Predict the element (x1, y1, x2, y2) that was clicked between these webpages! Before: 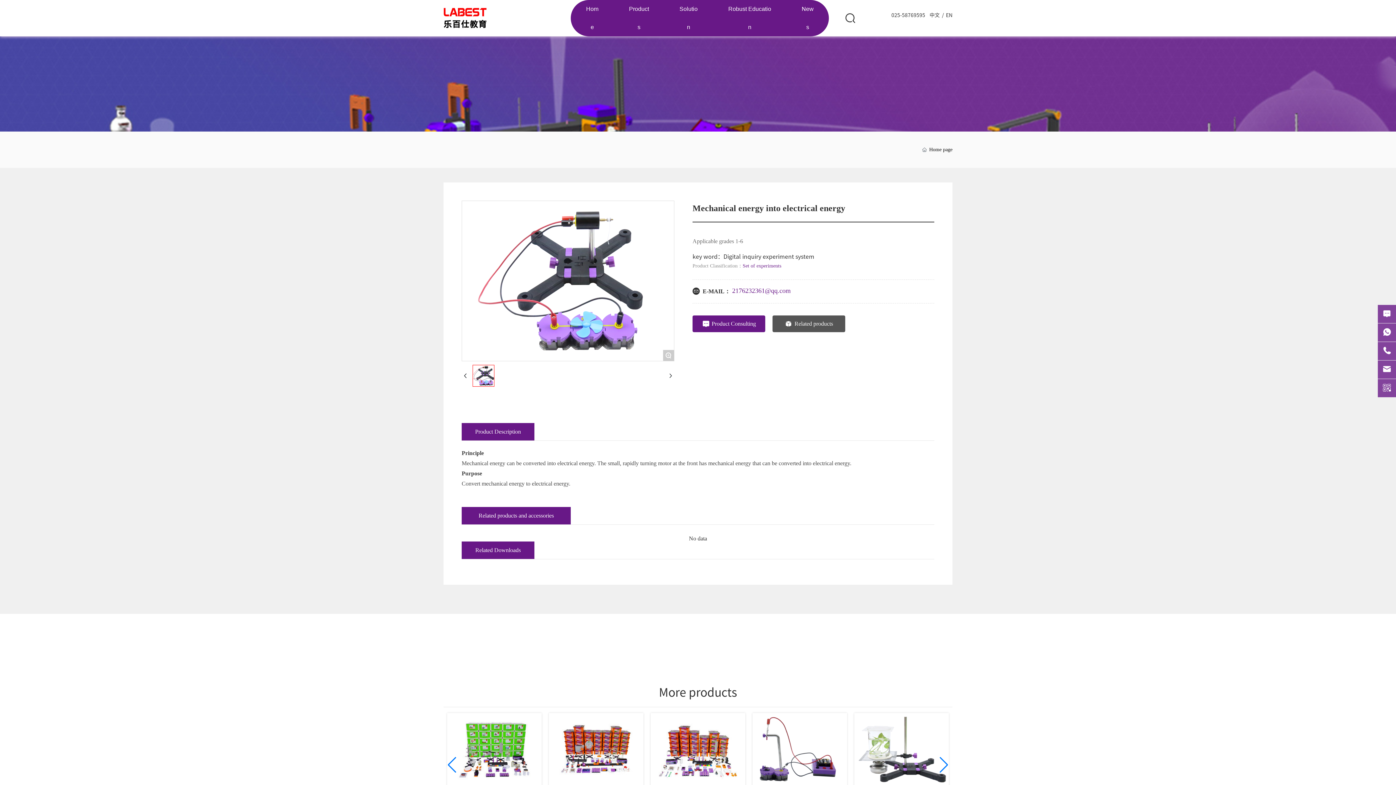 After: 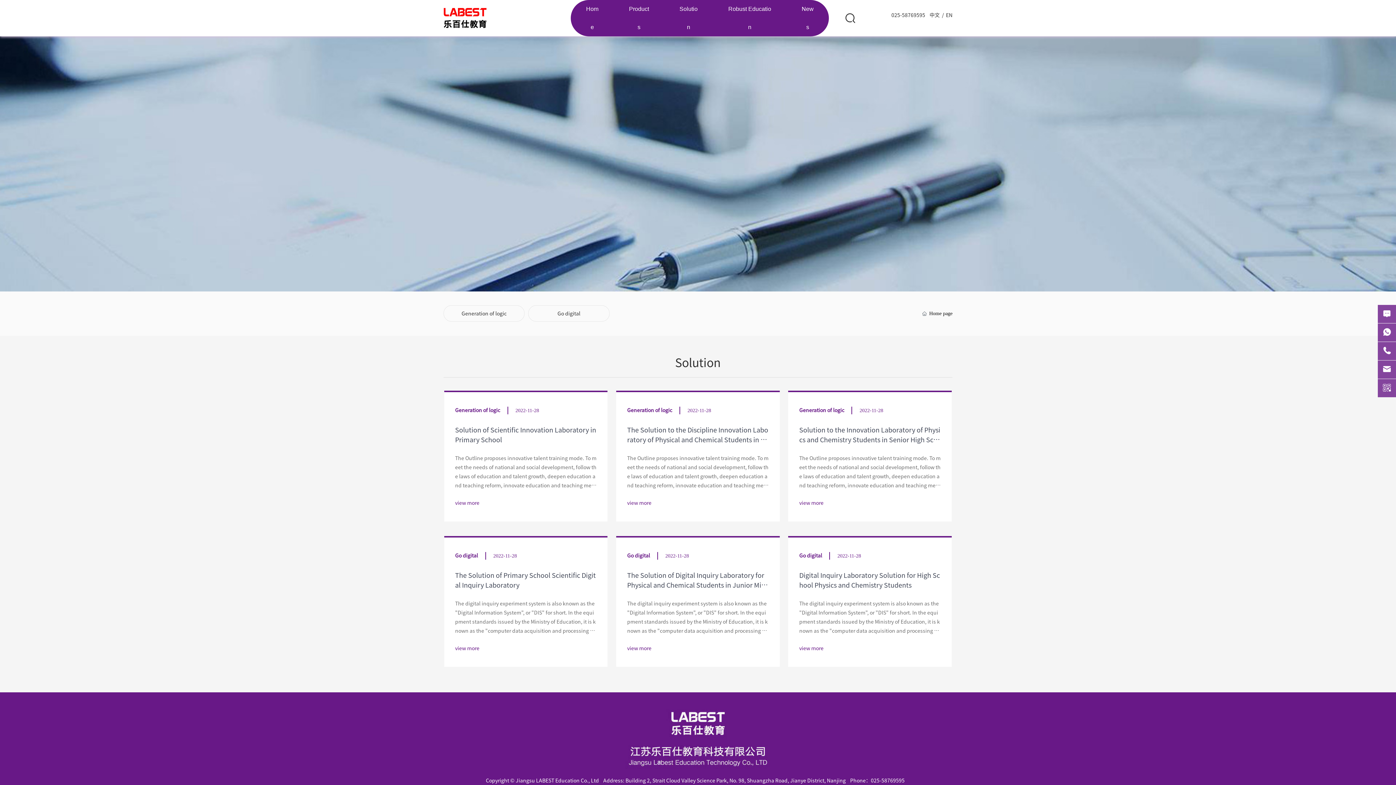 Action: bbox: (664, 0, 713, 36) label: Solution